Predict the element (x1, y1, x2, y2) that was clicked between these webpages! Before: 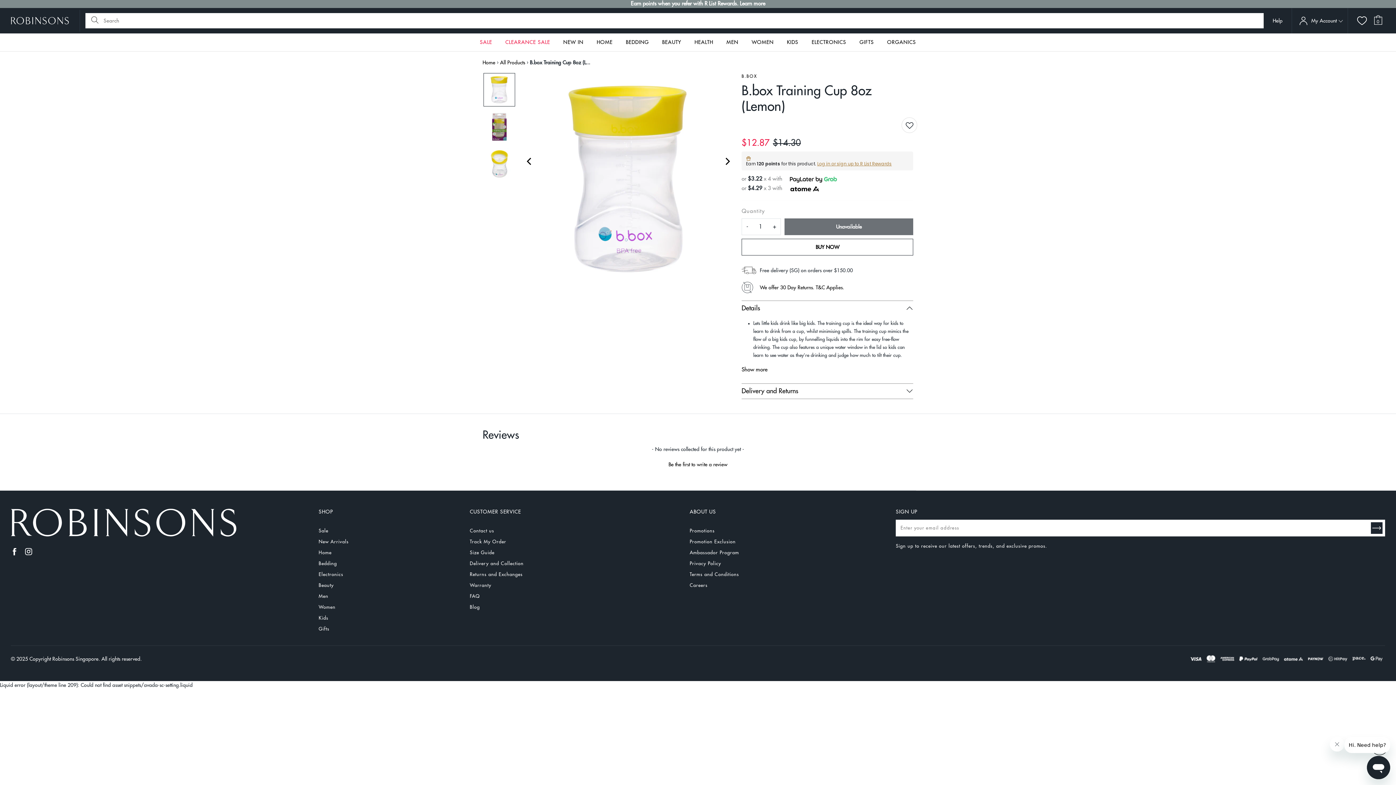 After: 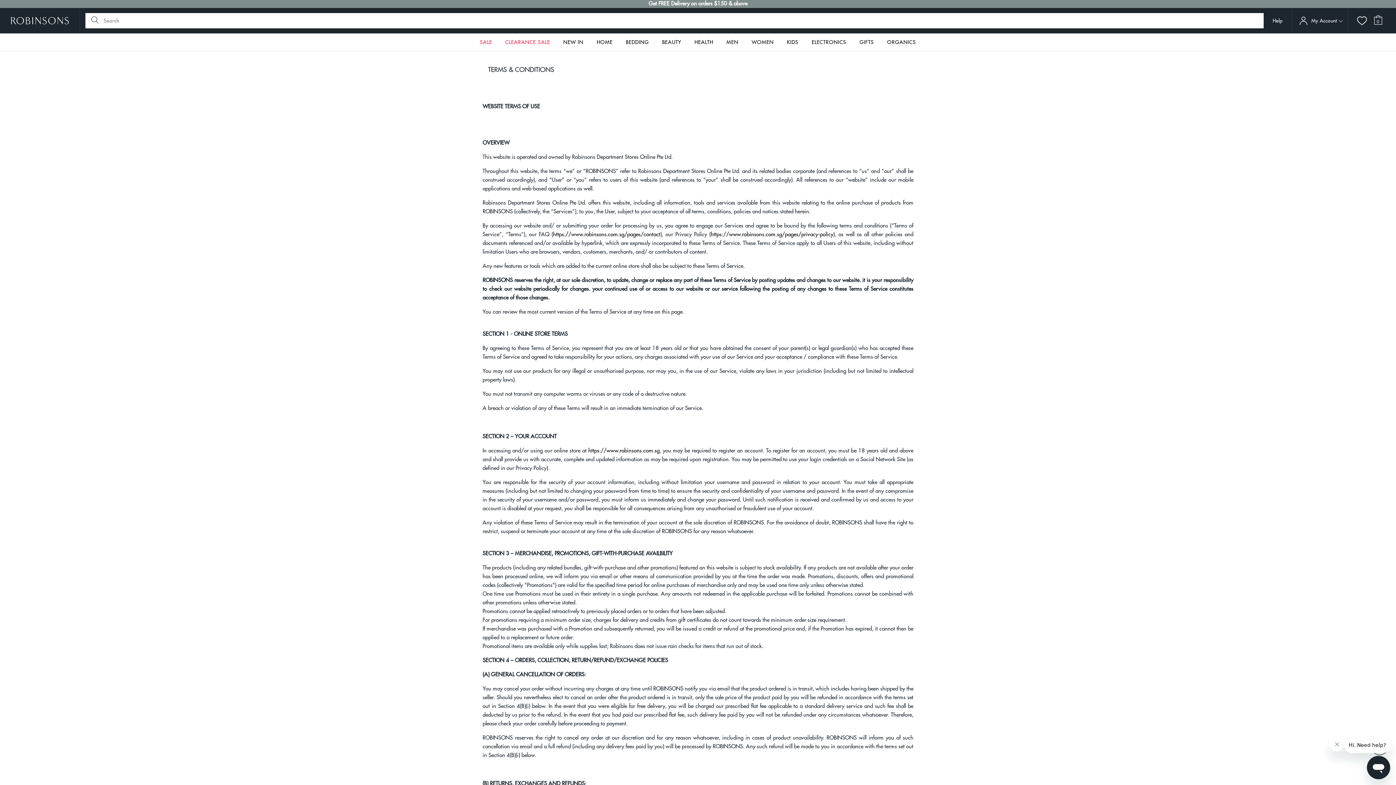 Action: label: Terms and Conditions bbox: (689, 563, 739, 568)